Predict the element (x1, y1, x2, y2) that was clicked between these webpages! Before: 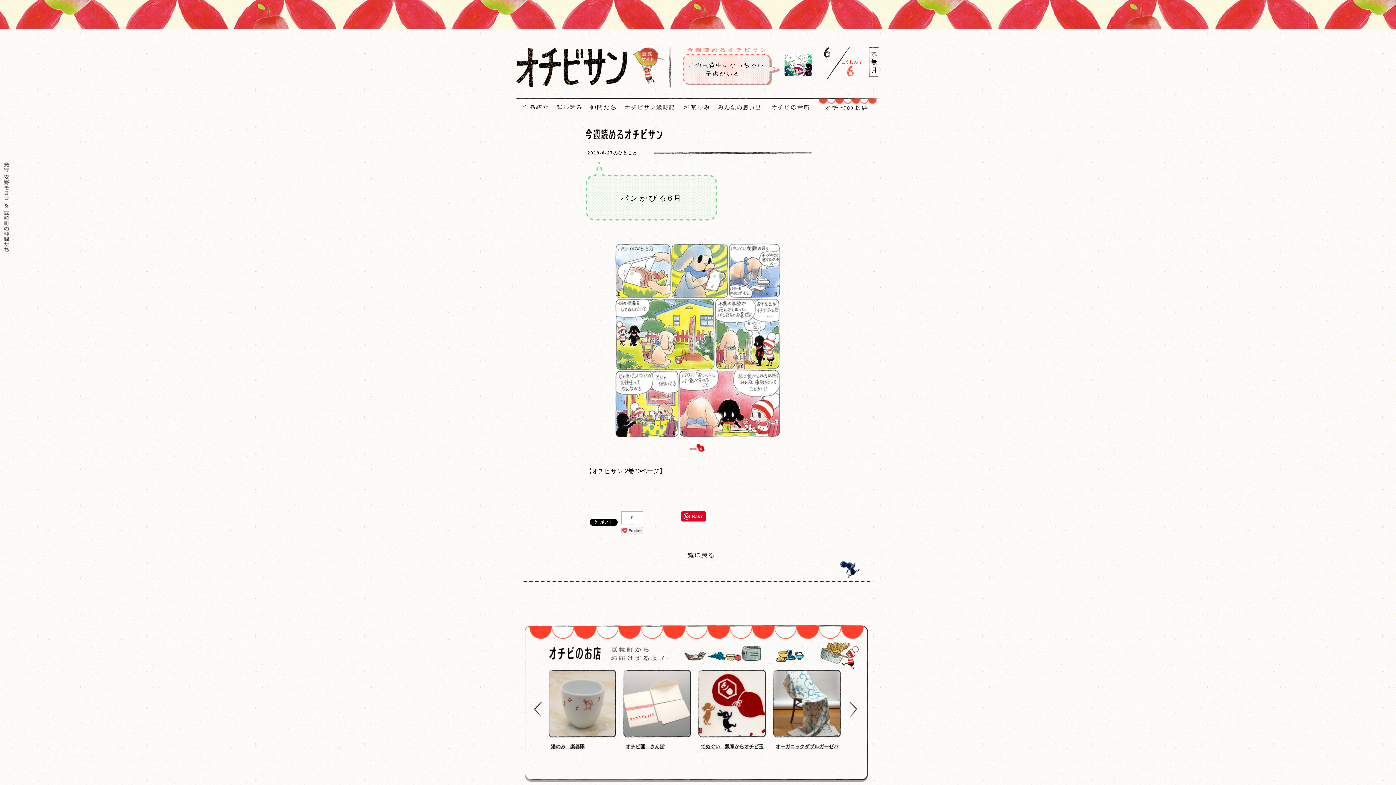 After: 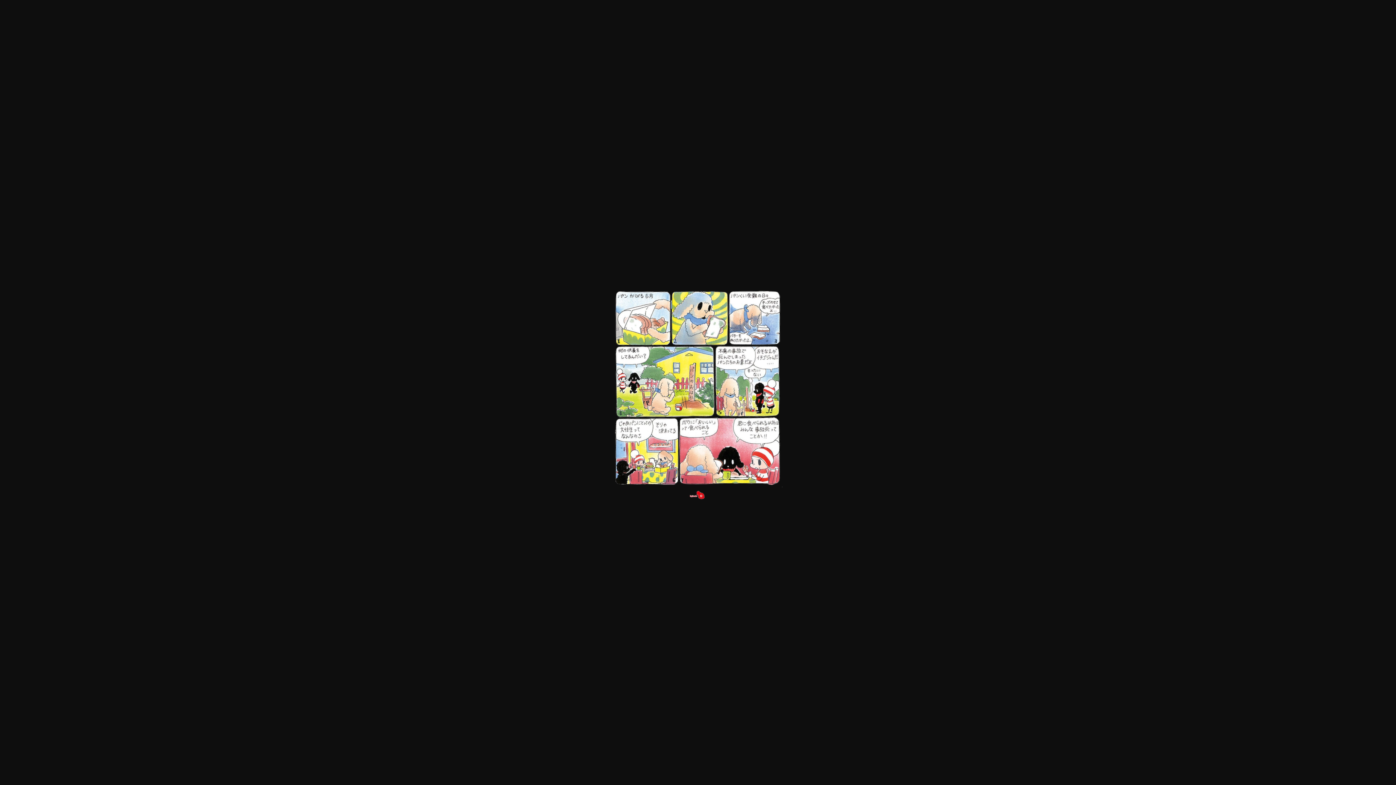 Action: bbox: (586, 235, 810, 455)